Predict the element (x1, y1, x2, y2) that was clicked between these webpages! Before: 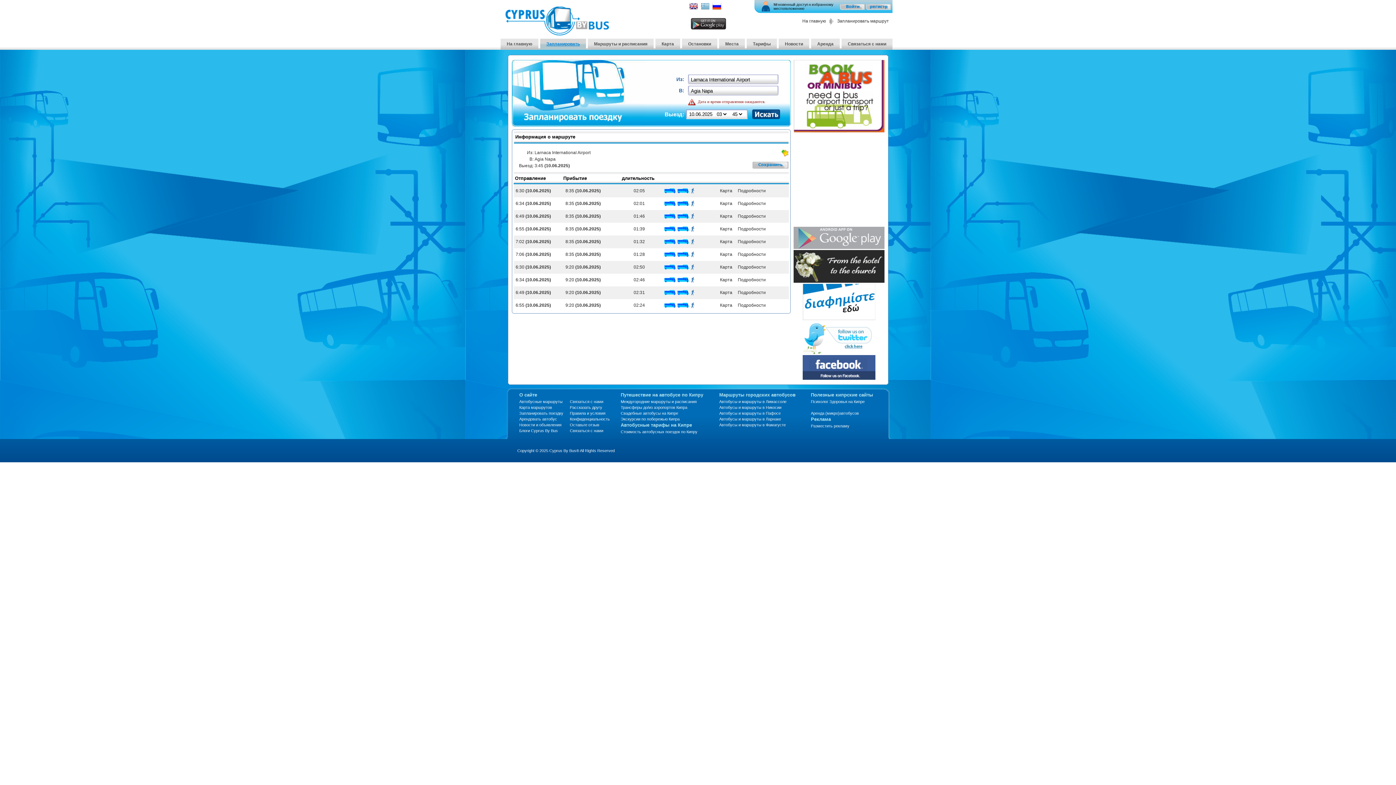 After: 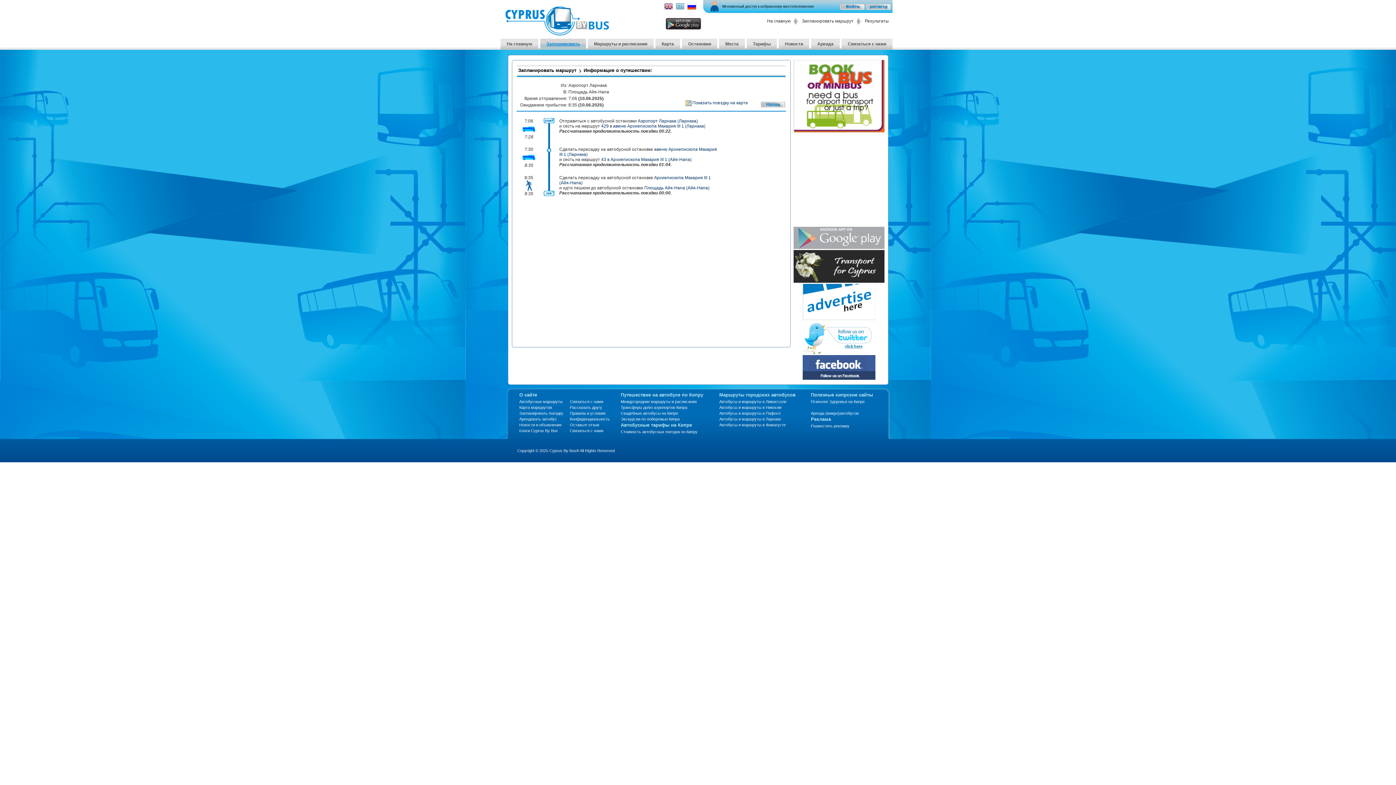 Action: bbox: (735, 252, 766, 257) label:   Подробности